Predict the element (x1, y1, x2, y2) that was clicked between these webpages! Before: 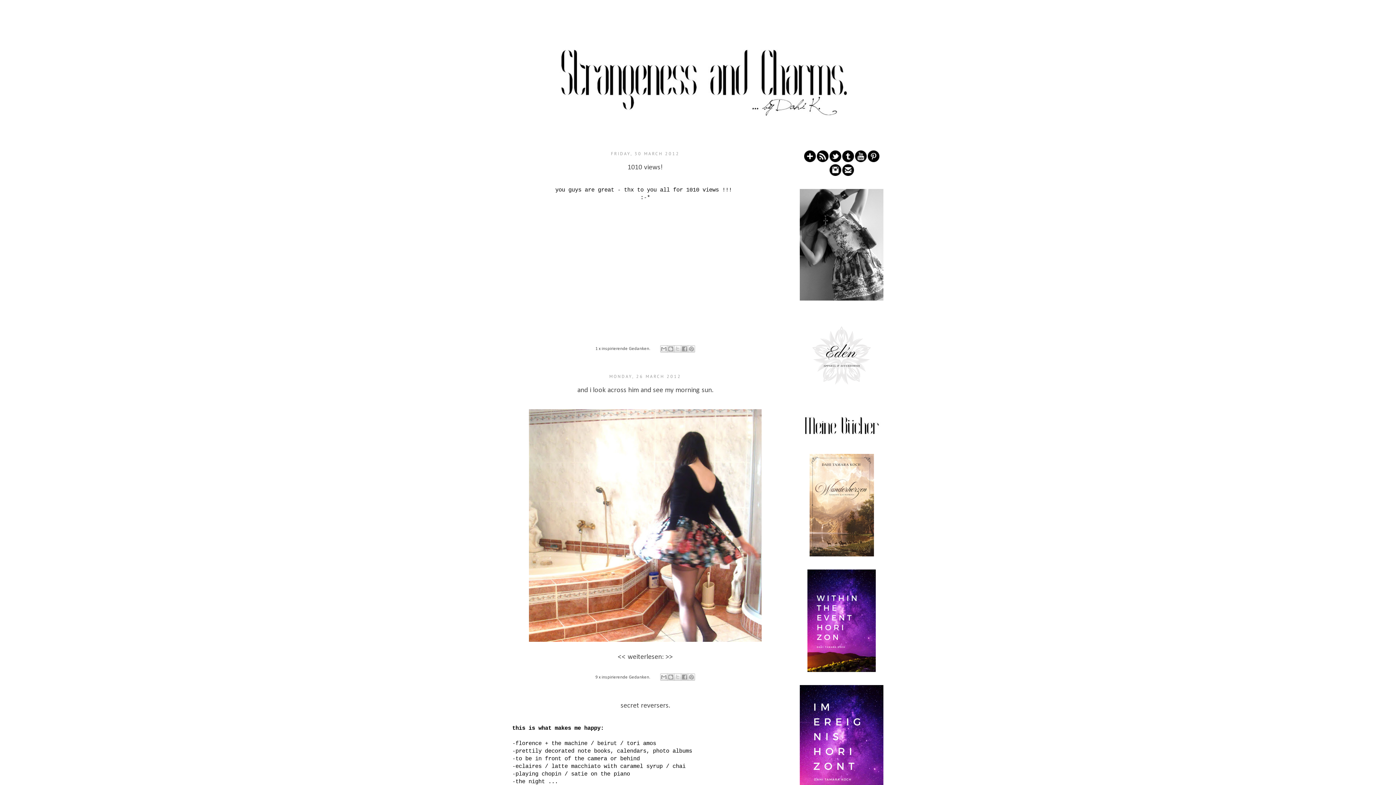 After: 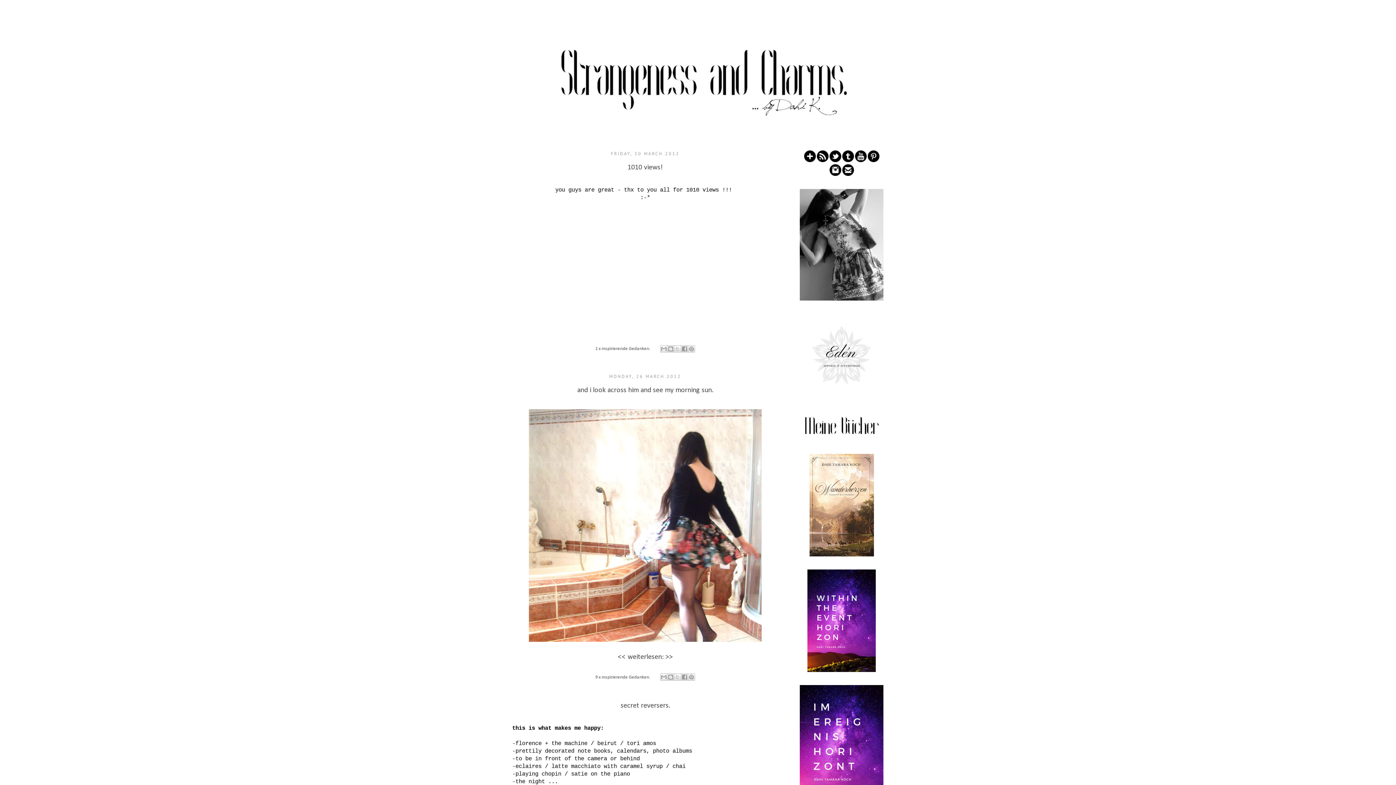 Action: bbox: (842, 172, 854, 177)